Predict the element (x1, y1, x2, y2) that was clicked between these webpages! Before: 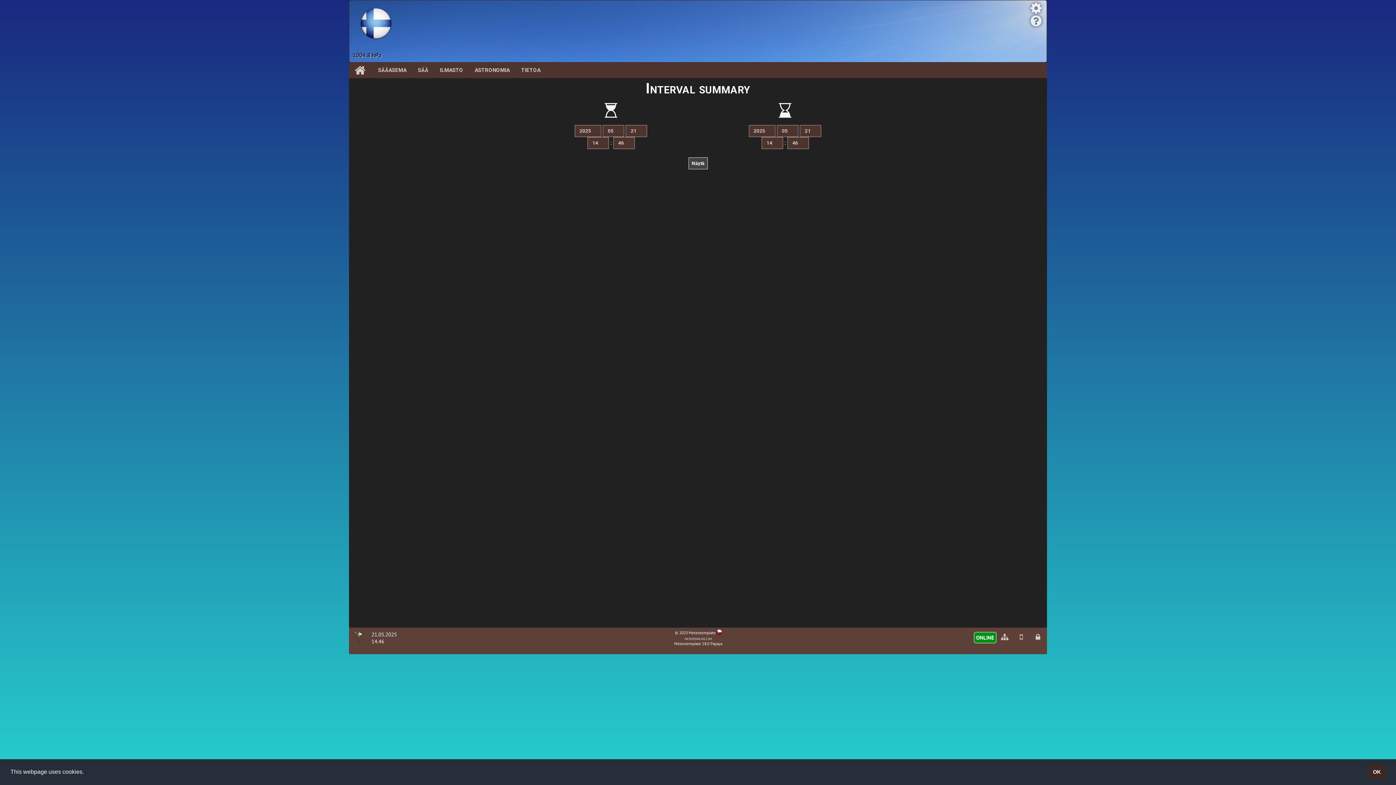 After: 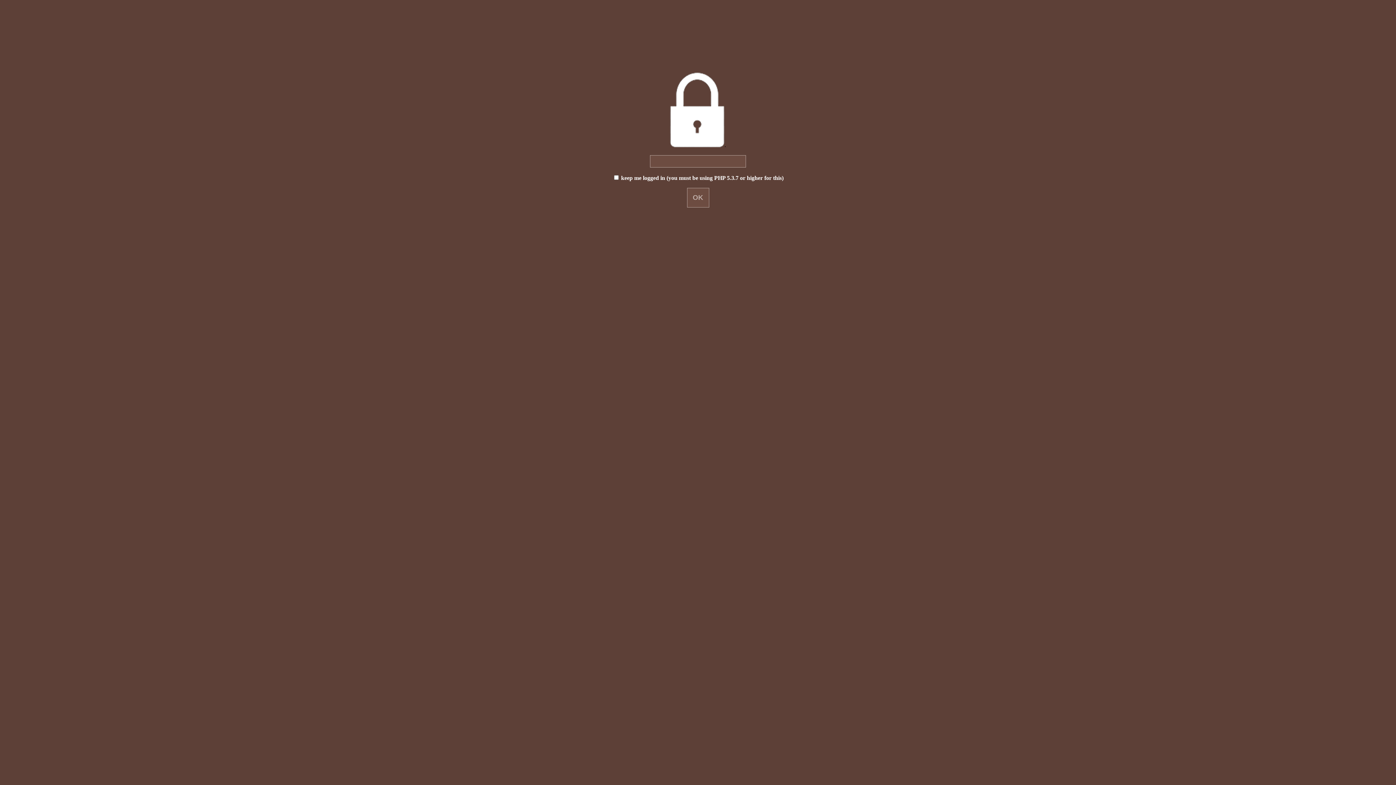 Action: bbox: (1033, 633, 1042, 641)